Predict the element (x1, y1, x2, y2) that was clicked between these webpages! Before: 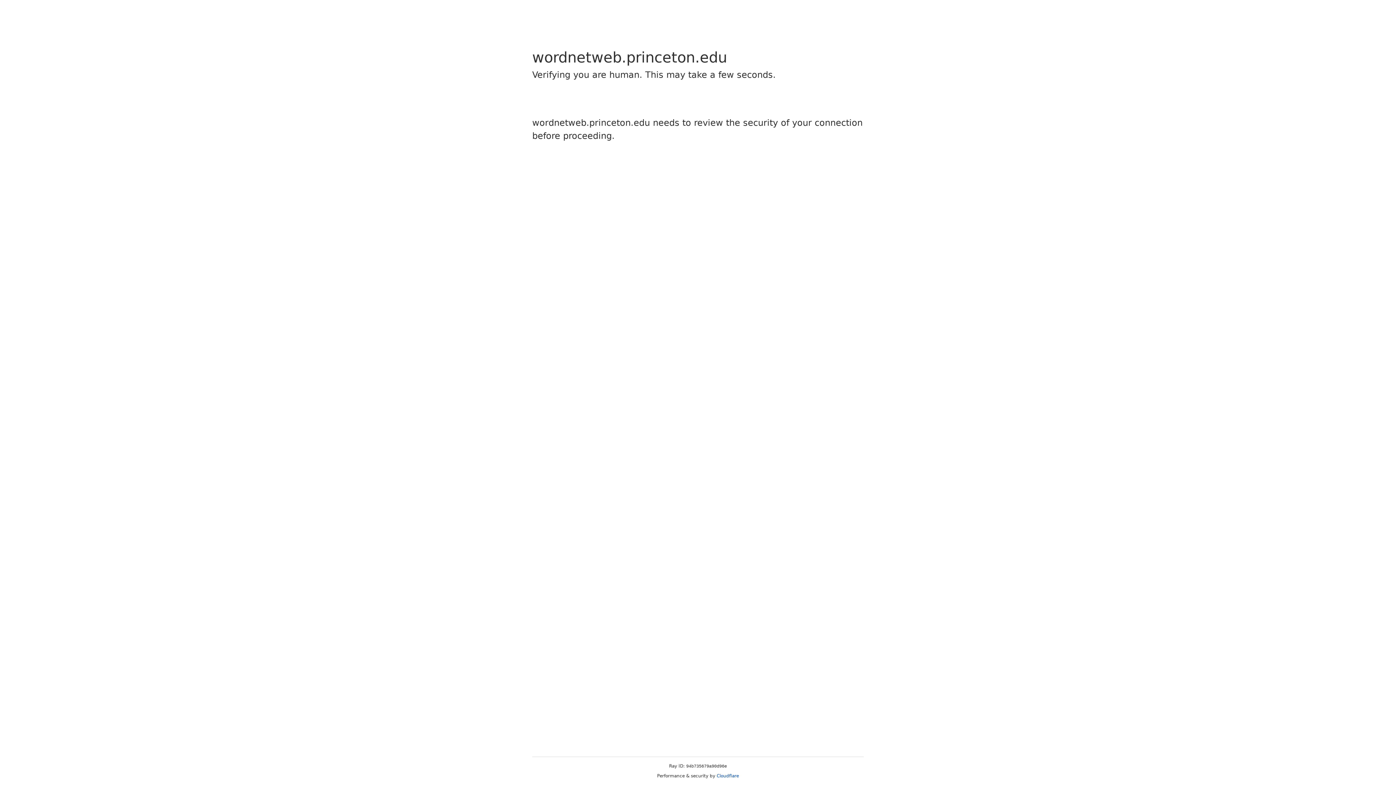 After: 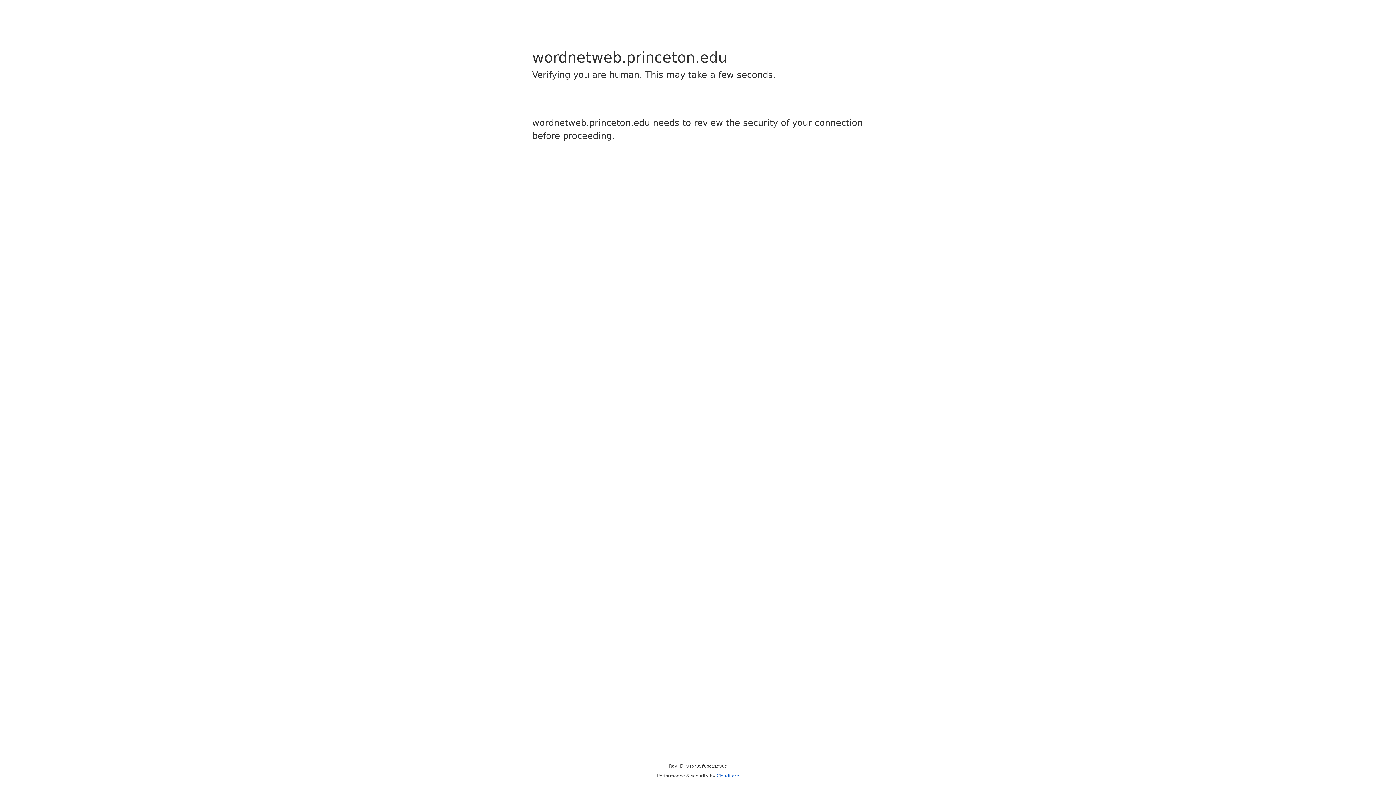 Action: label: Cloudflare bbox: (716, 773, 739, 778)